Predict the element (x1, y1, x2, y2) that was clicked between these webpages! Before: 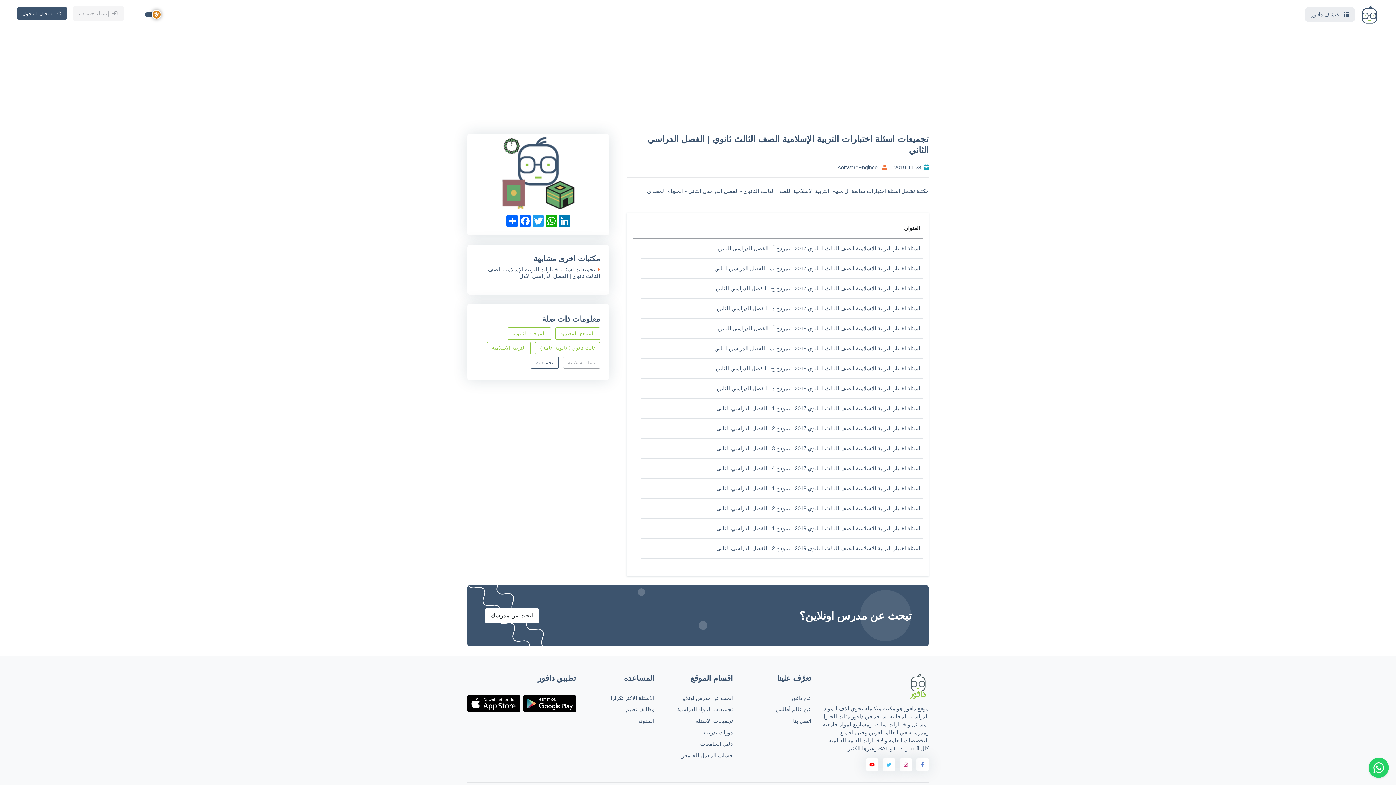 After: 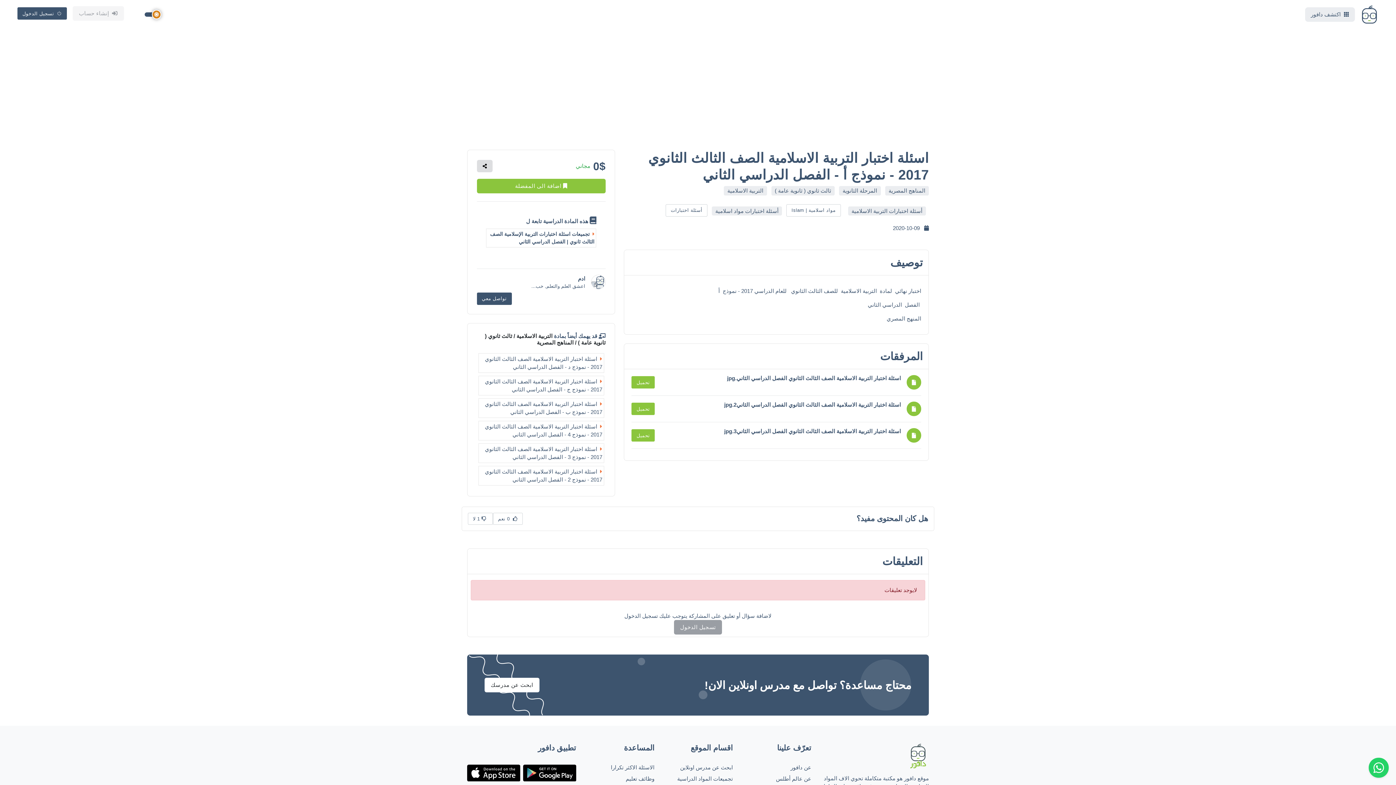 Action: label: اسئلة اختبار التربية الاسلامية الصف الثالث الثانوي 2017 - نموذج أ - الفصل الدراسي الثاني bbox: (718, 245, 920, 251)